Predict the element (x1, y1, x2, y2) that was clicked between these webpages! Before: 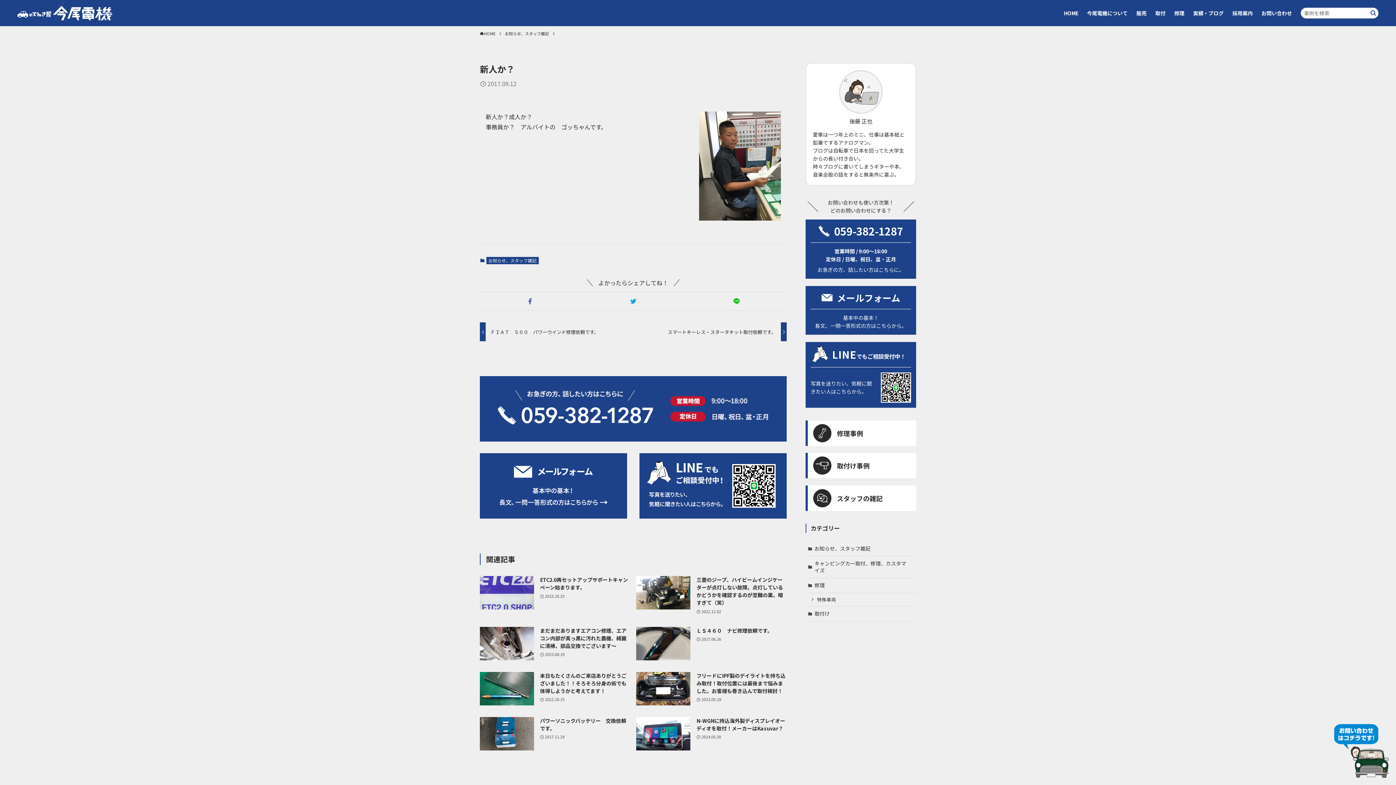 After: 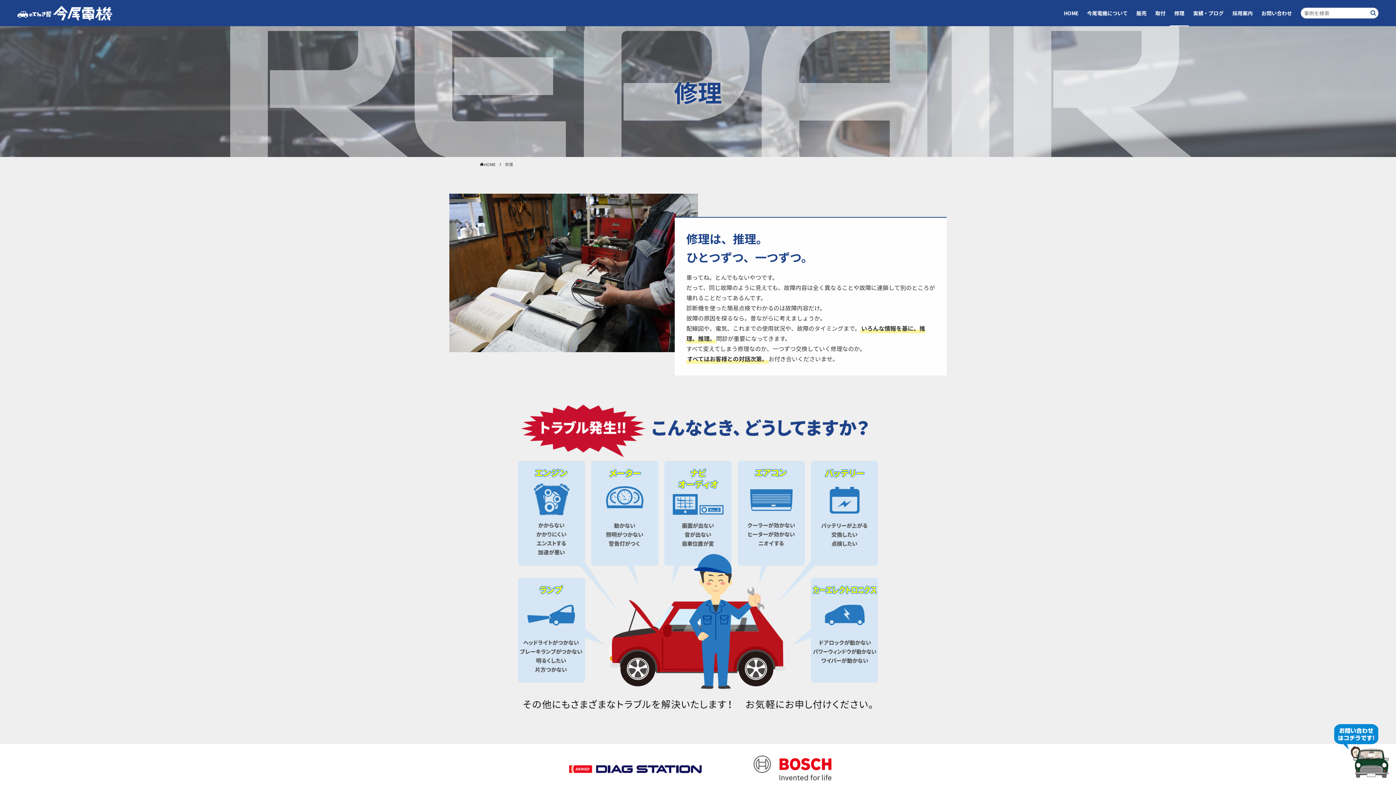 Action: label: 修理 bbox: (1170, 0, 1189, 26)